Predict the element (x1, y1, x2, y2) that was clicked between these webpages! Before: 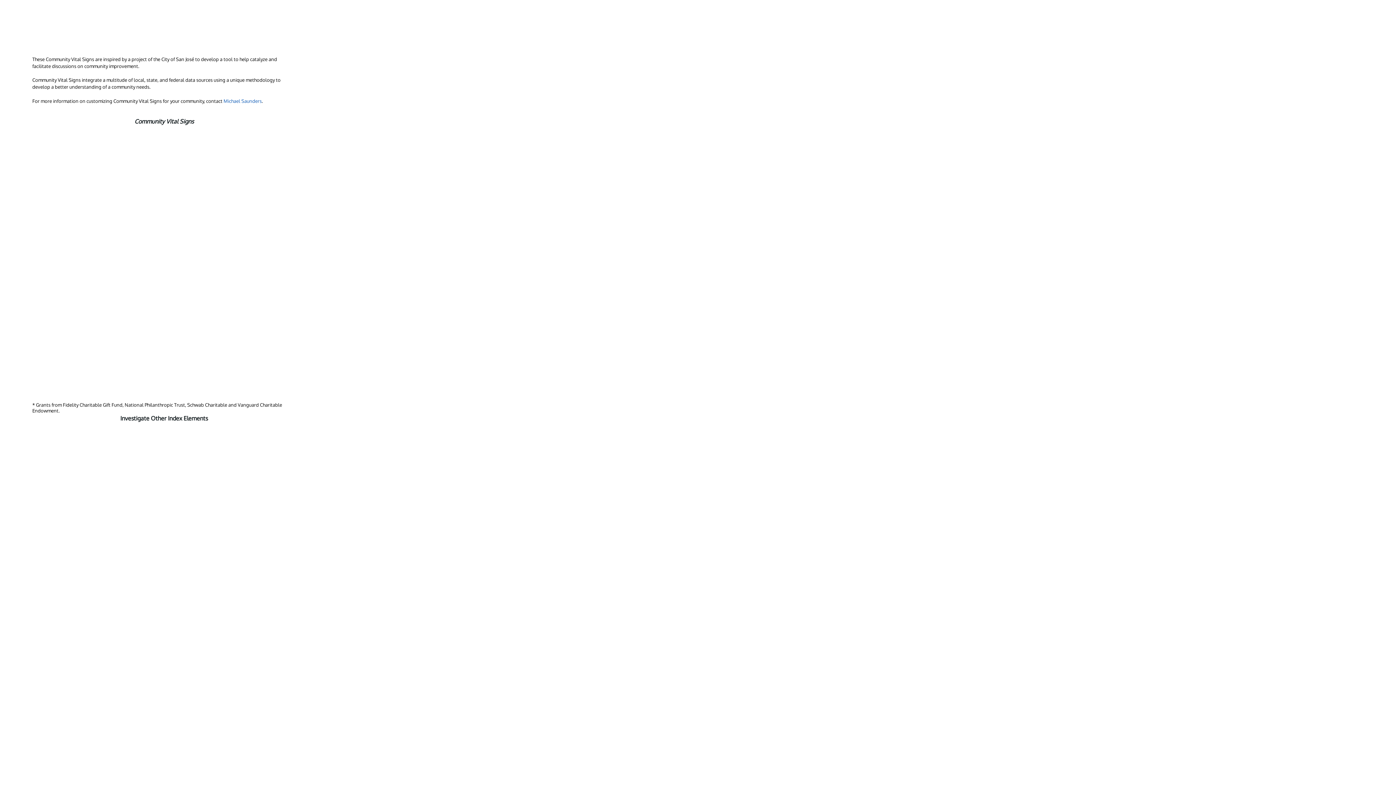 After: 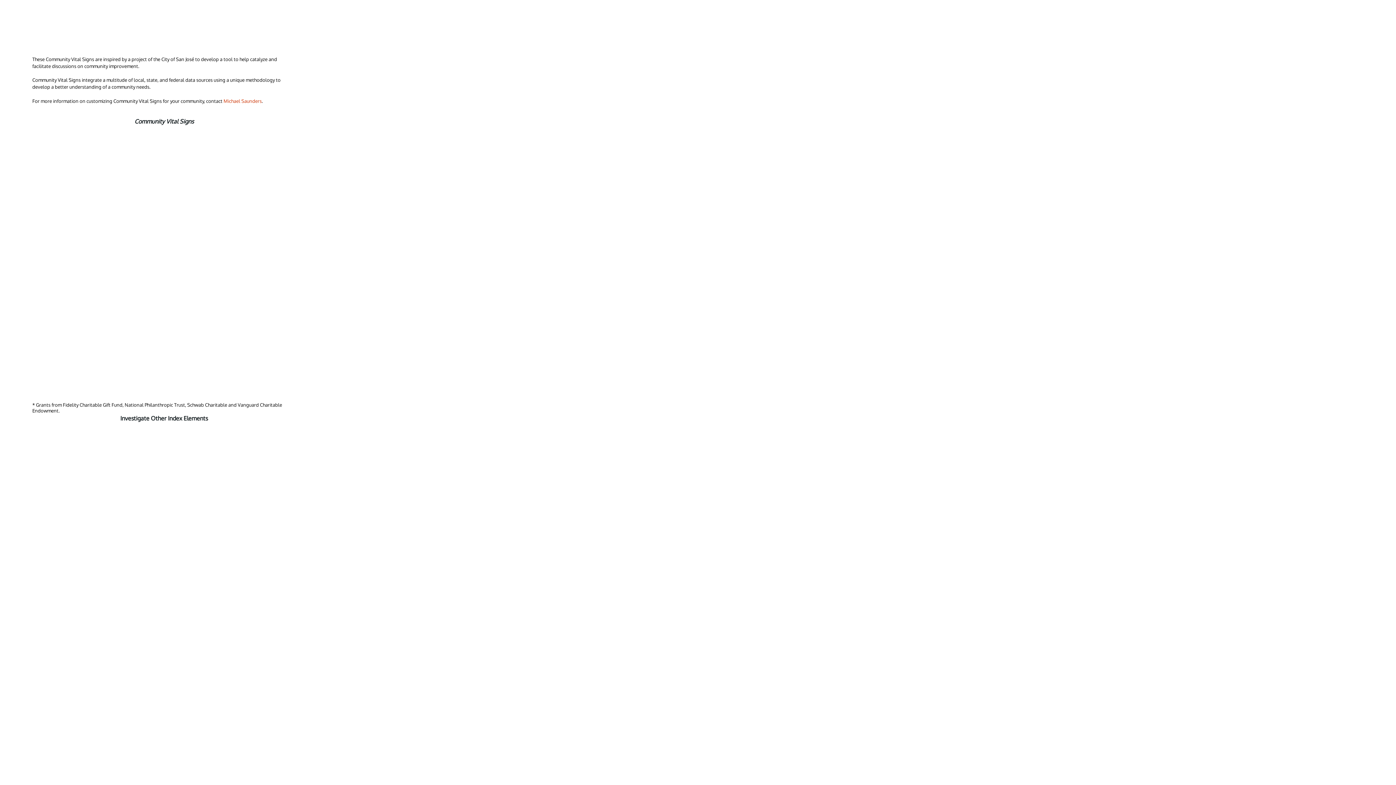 Action: label: Michael Saunders bbox: (223, 98, 261, 103)